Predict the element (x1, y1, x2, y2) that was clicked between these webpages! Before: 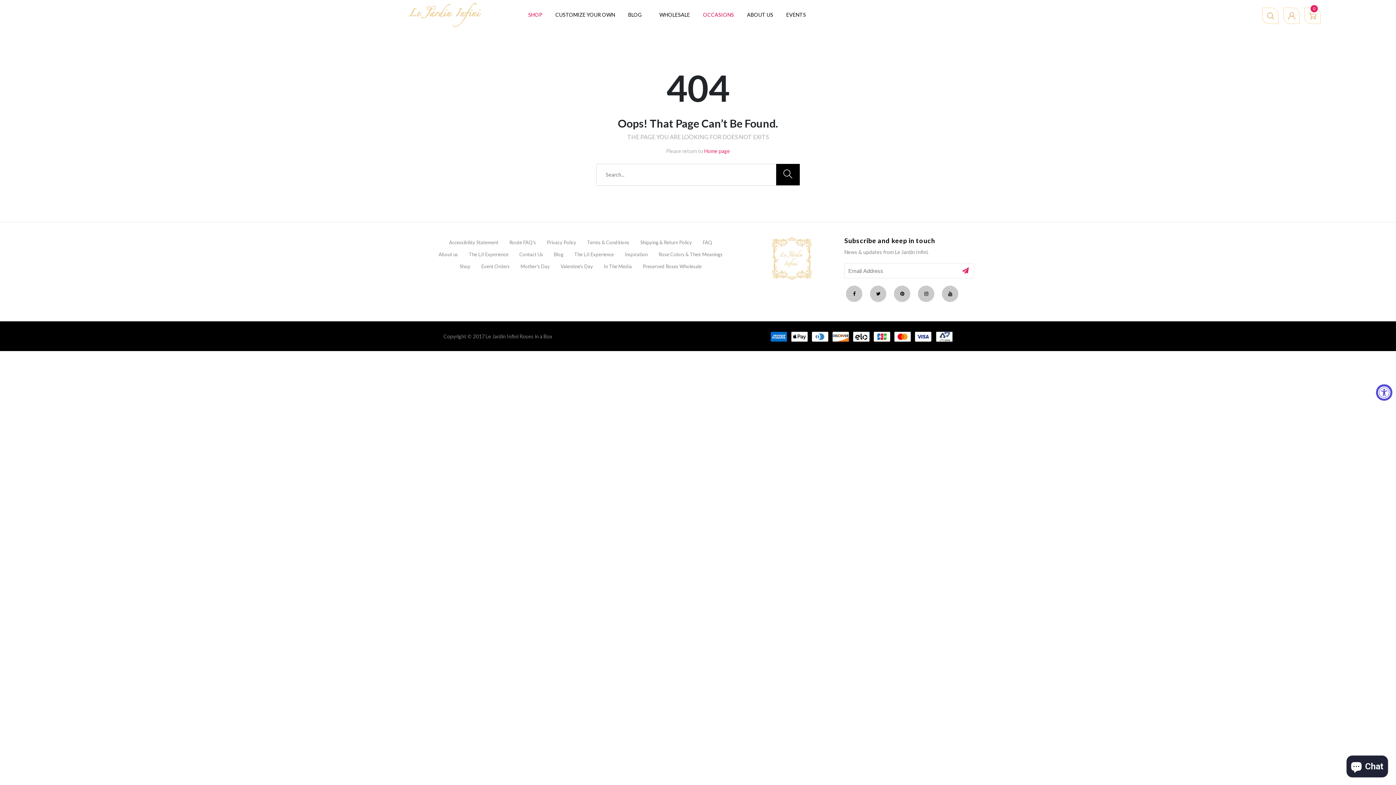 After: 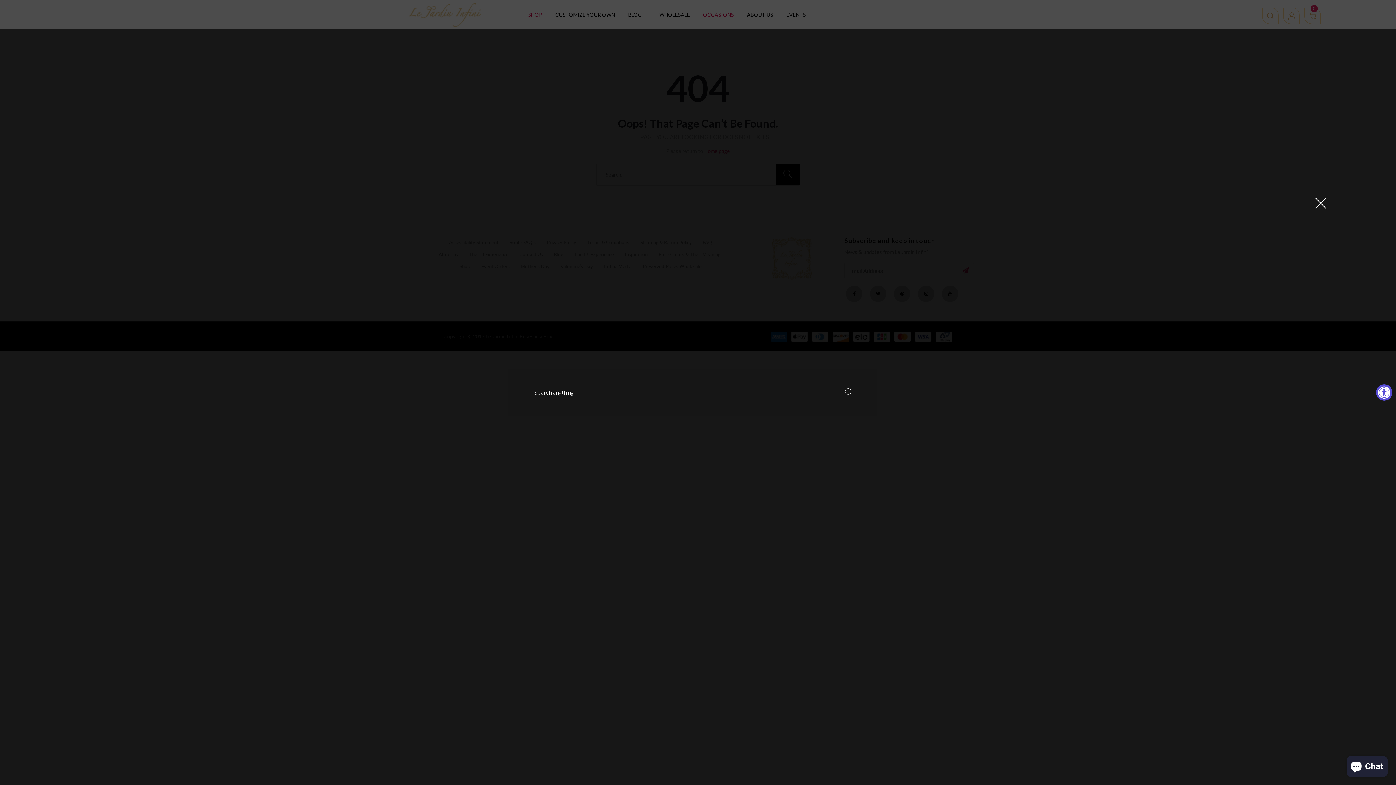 Action: bbox: (1262, 7, 1278, 23)